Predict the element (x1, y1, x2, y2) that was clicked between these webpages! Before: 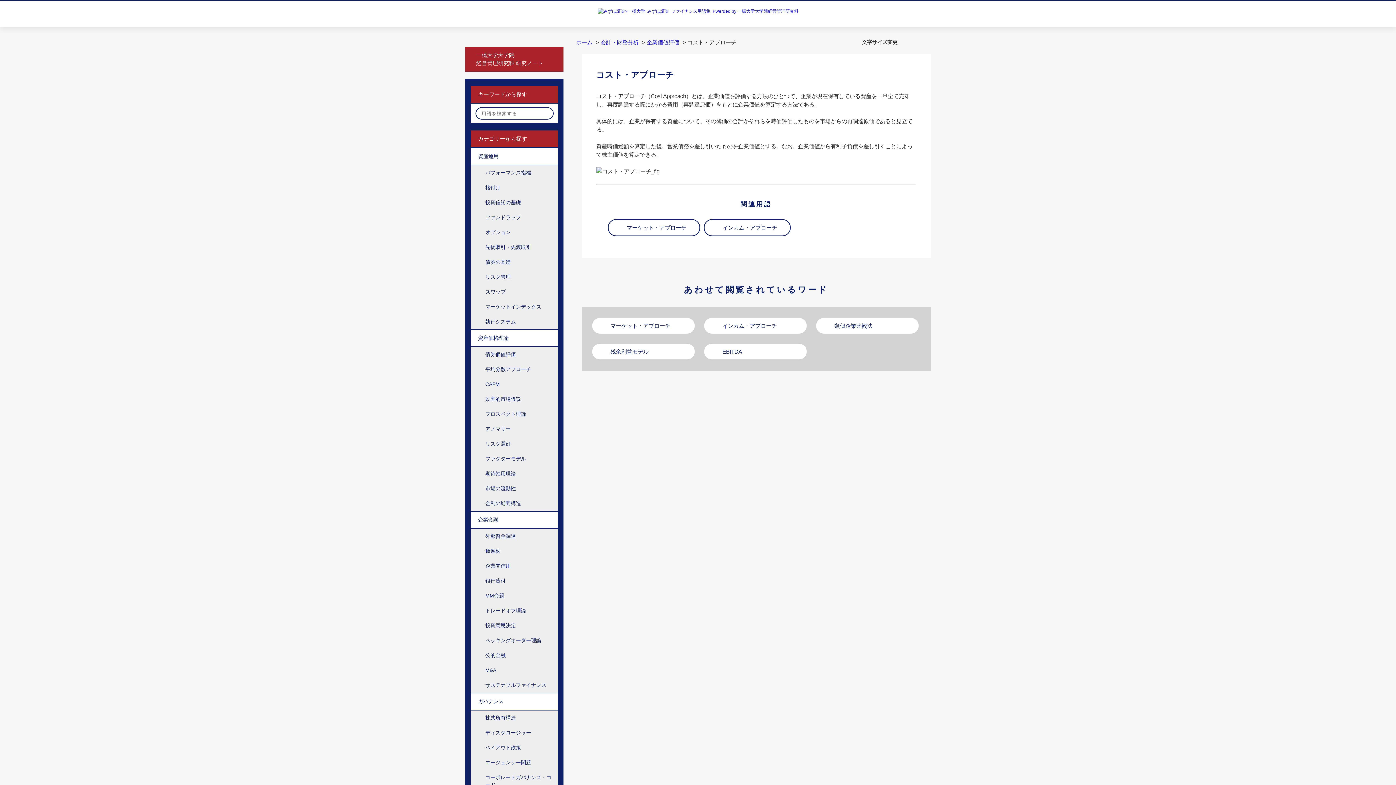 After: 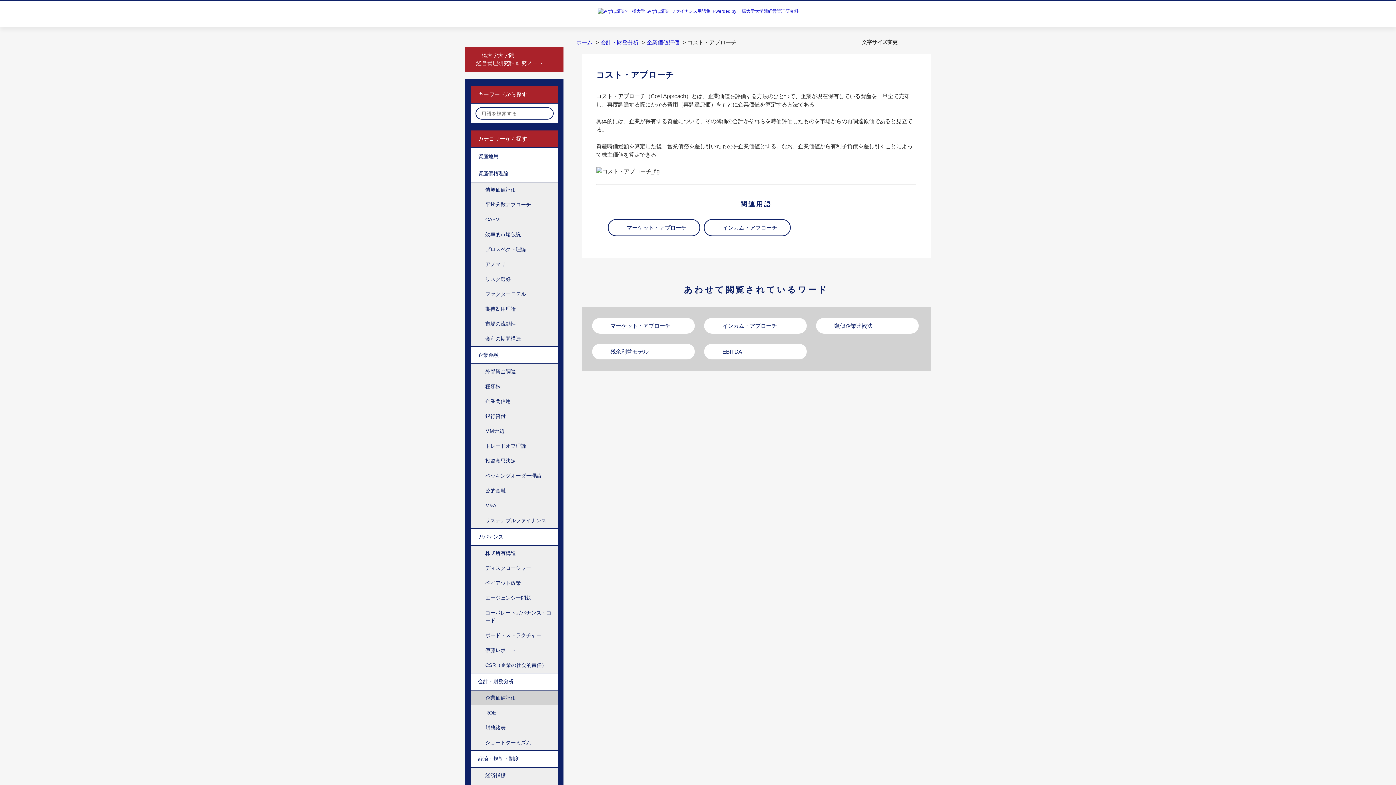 Action: label: /category/show/32?site_domain=default bbox: (538, 148, 558, 164)